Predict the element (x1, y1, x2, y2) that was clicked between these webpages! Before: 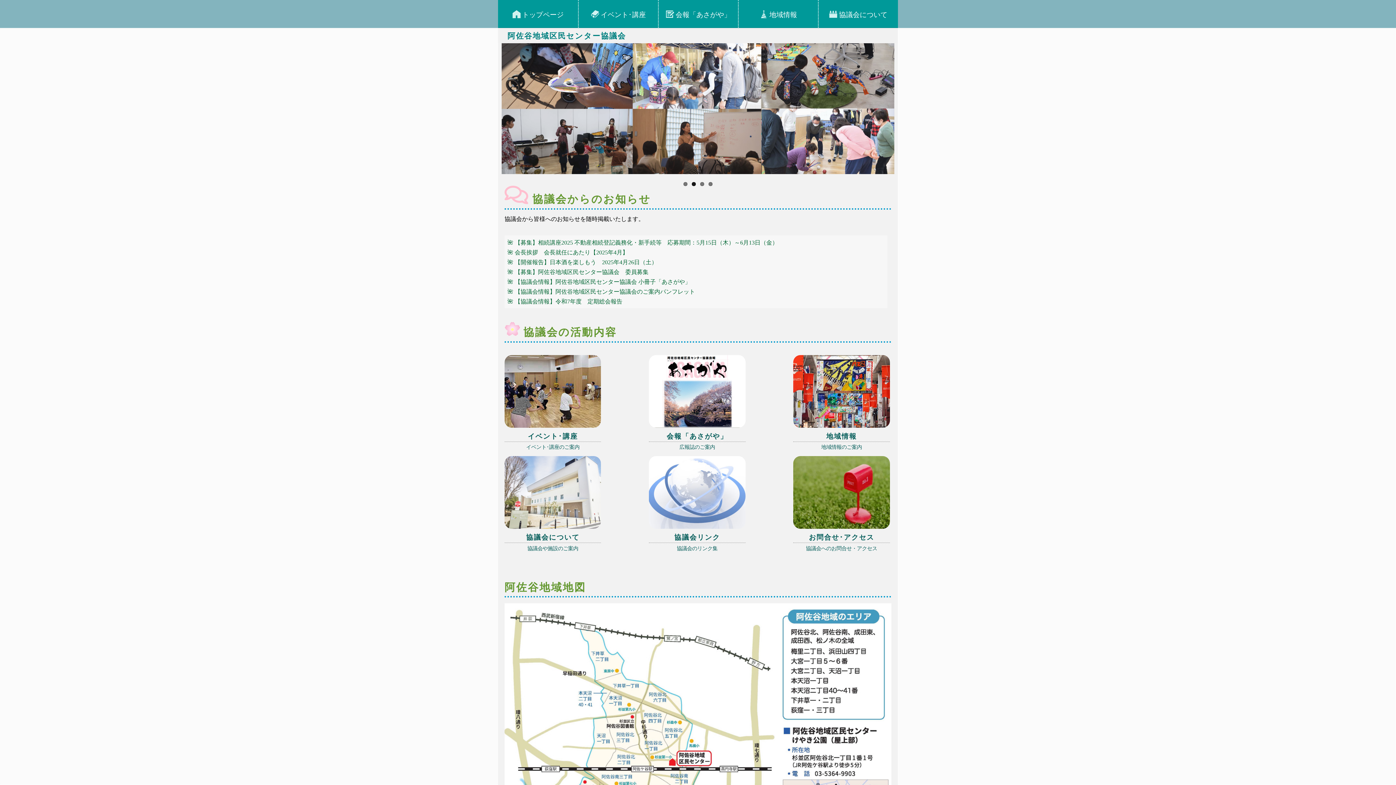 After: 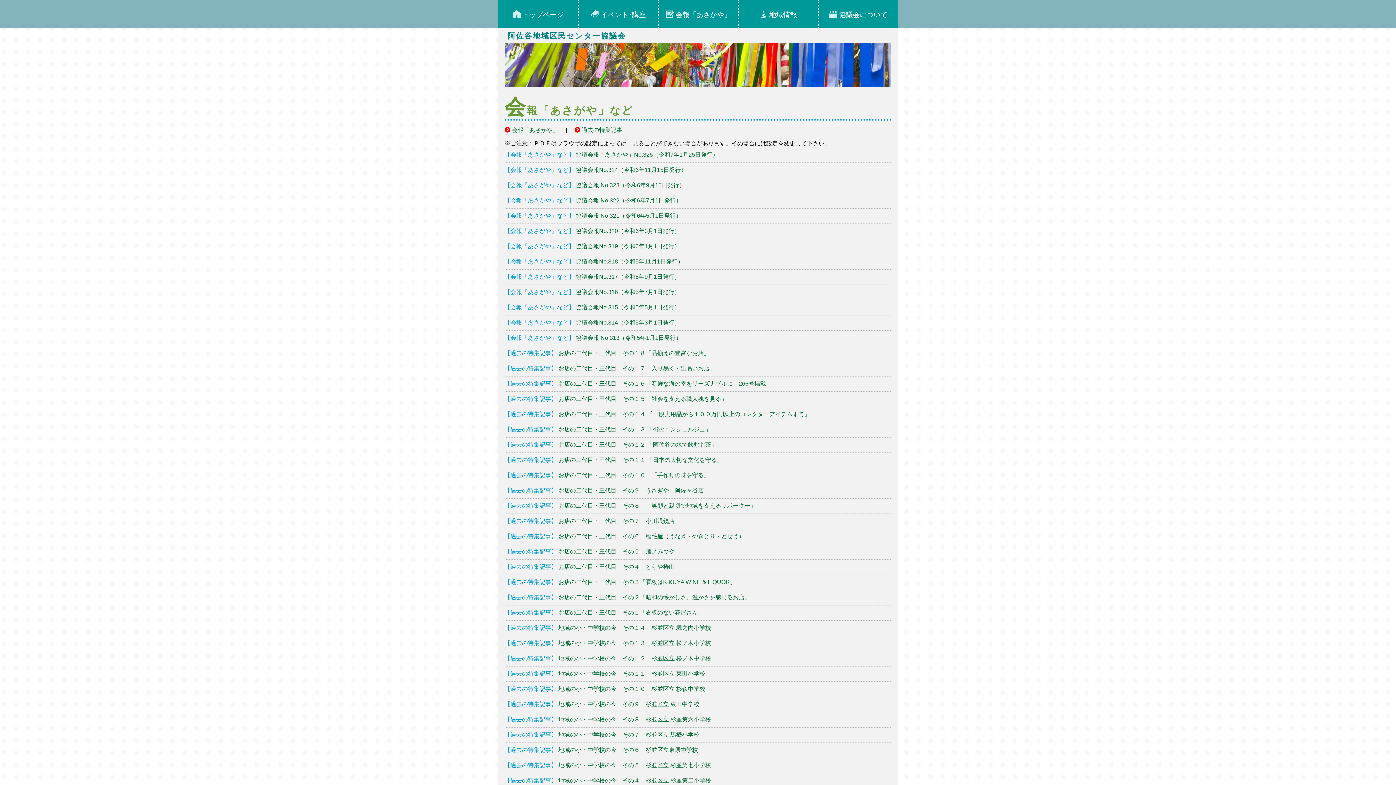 Action: label: 会報「あさがや」

広報誌のご案内 bbox: (633, 355, 761, 361)